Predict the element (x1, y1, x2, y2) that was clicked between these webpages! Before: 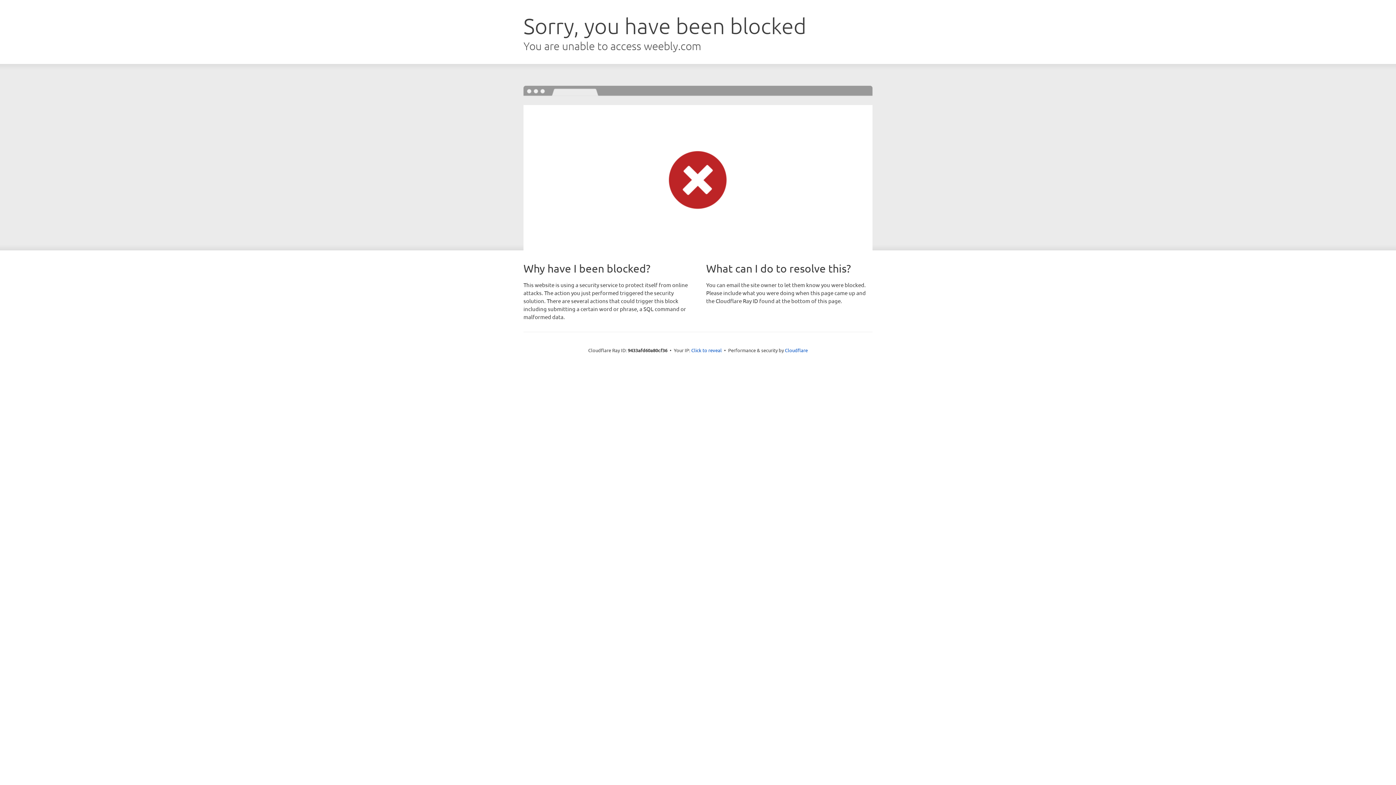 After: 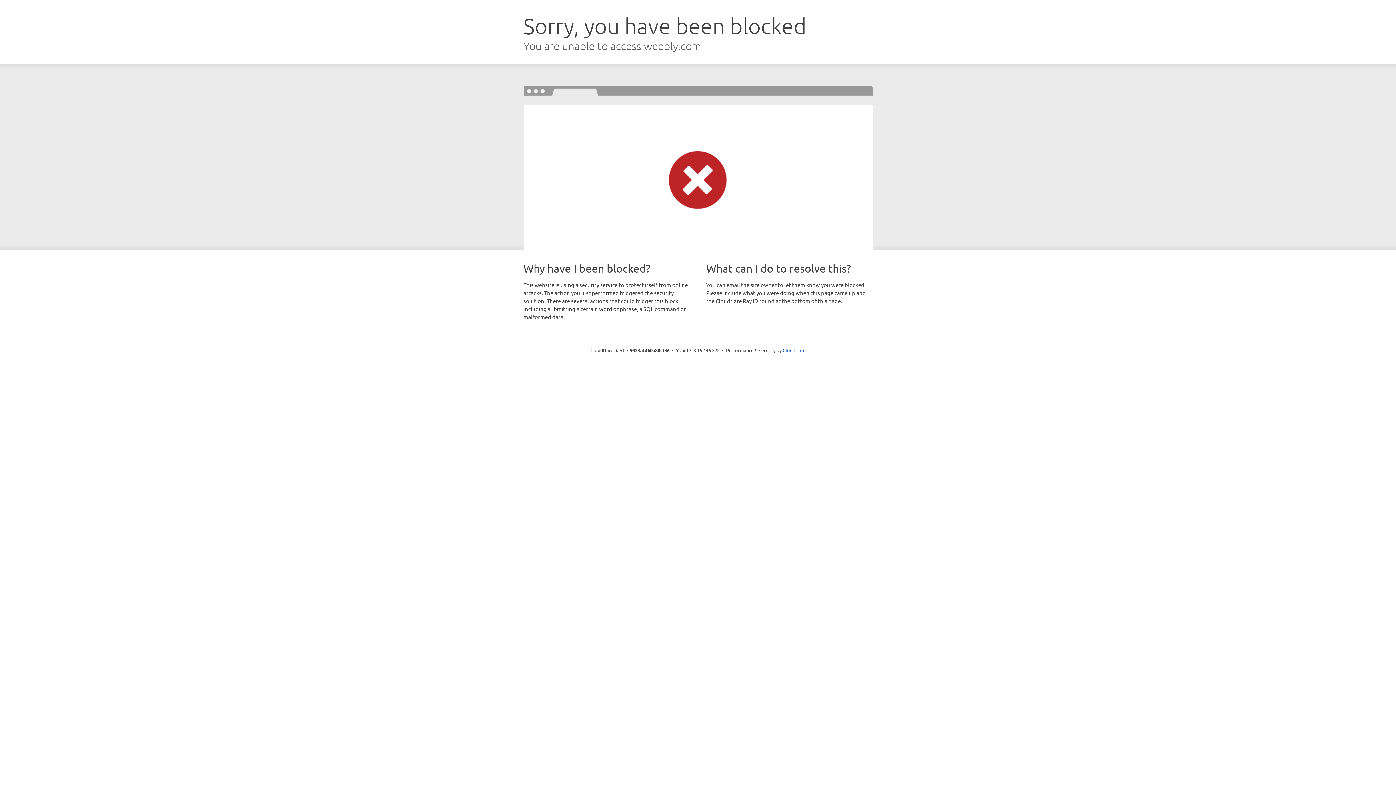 Action: bbox: (691, 346, 722, 353) label: Click to reveal